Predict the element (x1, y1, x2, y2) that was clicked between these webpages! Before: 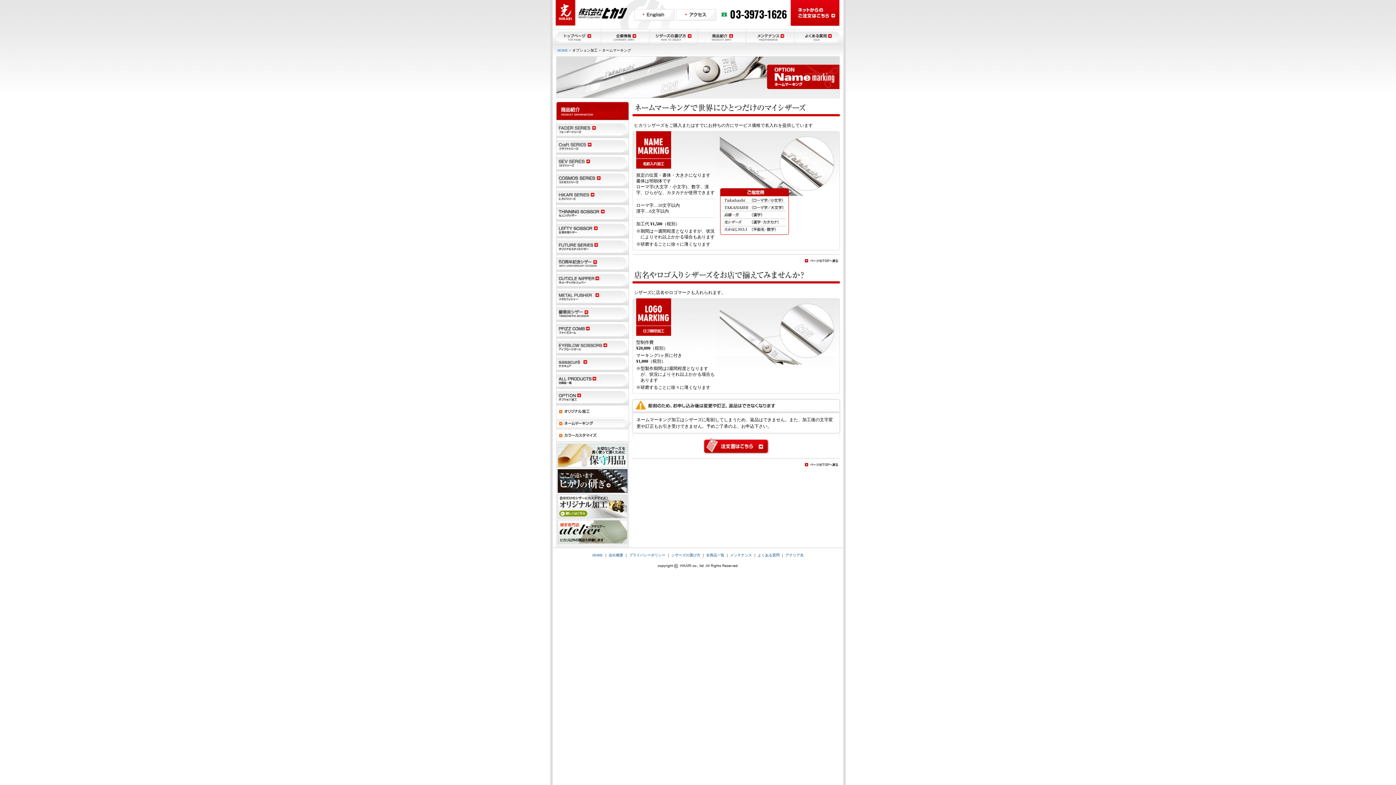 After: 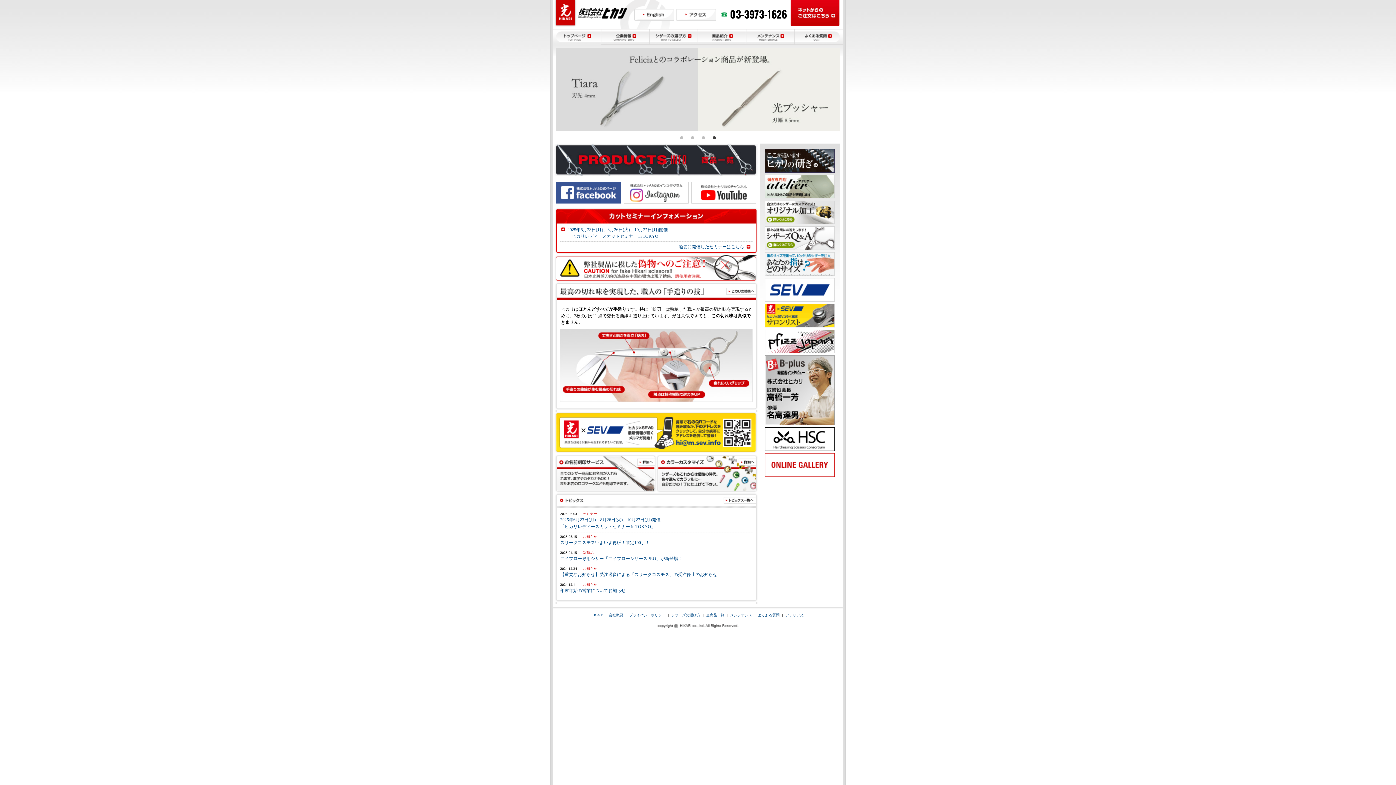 Action: label: HOME bbox: (592, 553, 603, 557)